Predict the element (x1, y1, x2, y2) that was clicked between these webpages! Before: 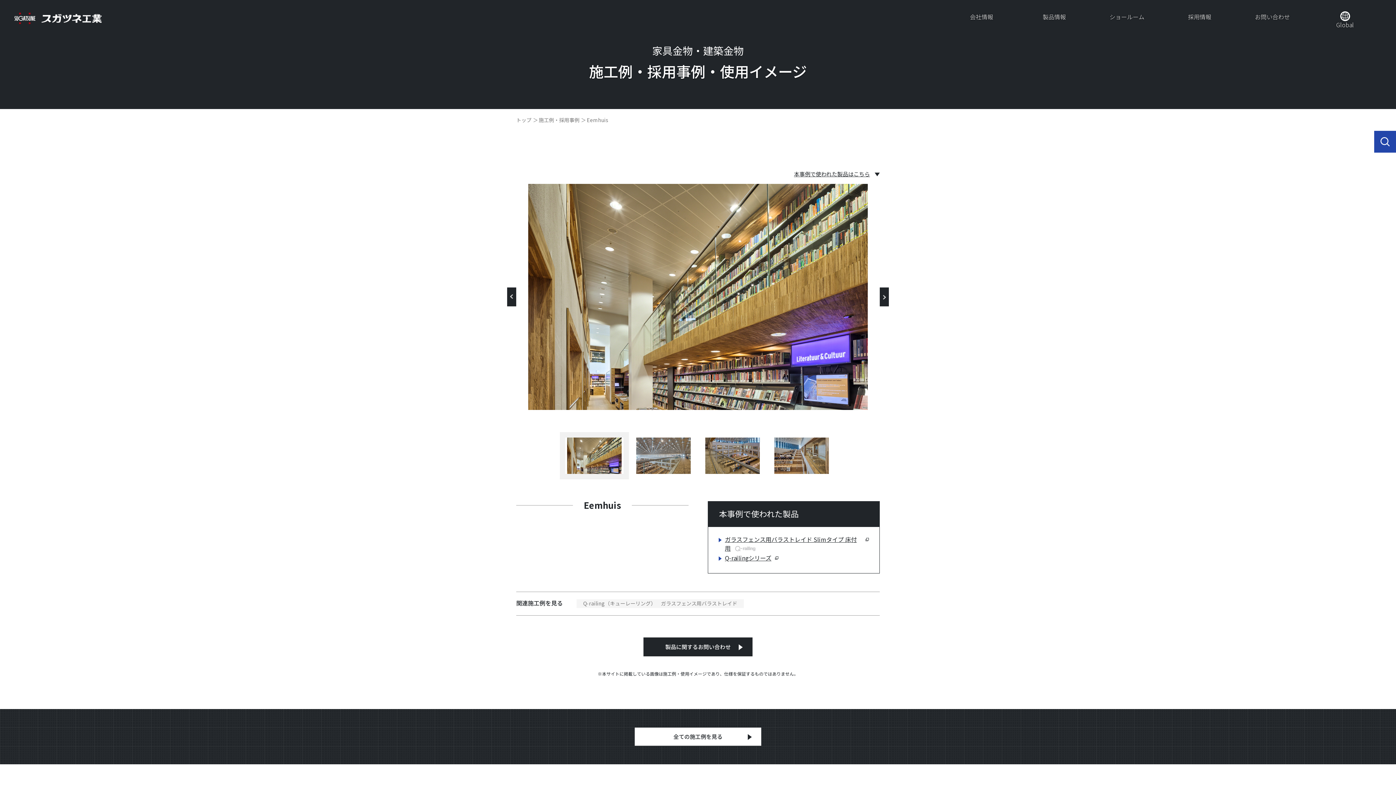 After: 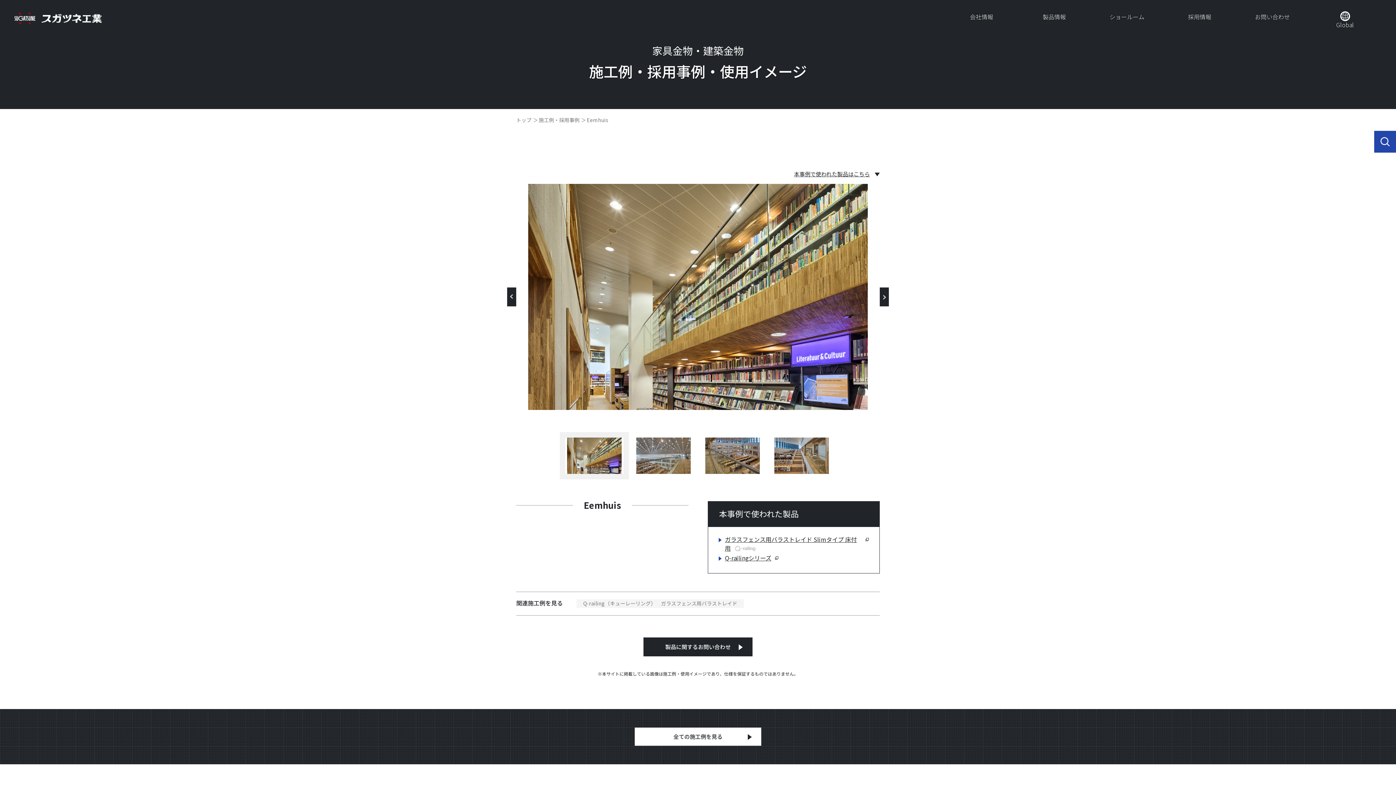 Action: label: Q-railingシリーズ bbox: (718, 553, 778, 562)